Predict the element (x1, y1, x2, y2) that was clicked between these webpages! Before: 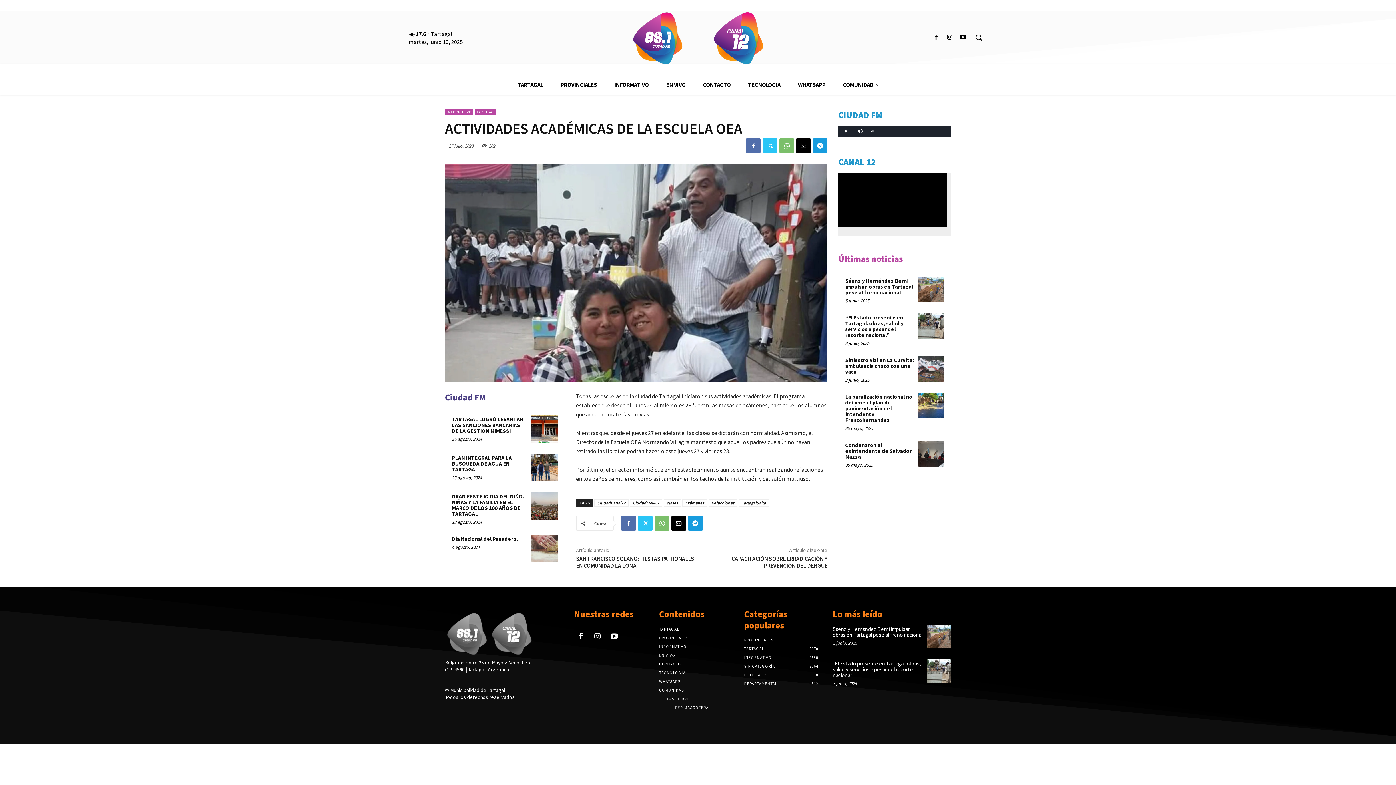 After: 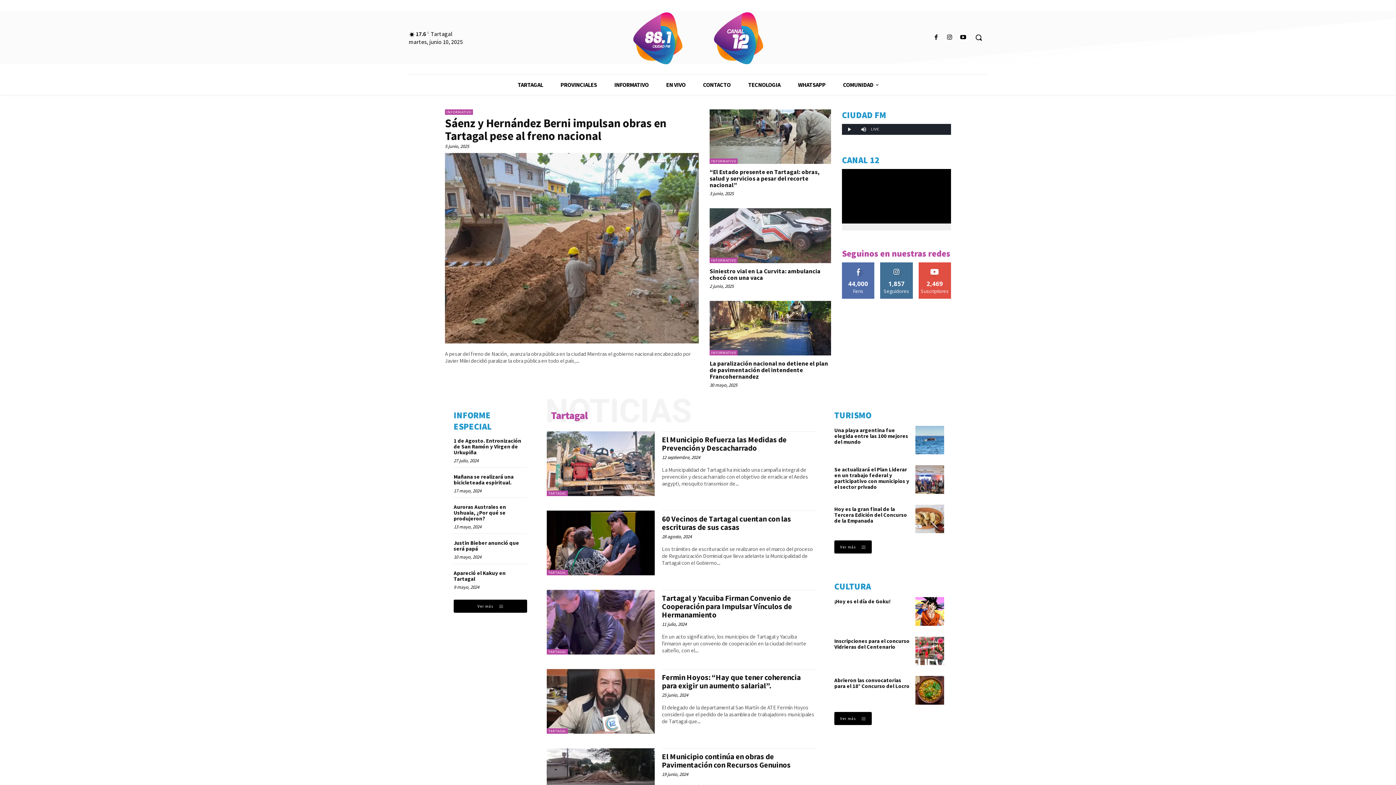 Action: bbox: (630, 10, 685, 65)